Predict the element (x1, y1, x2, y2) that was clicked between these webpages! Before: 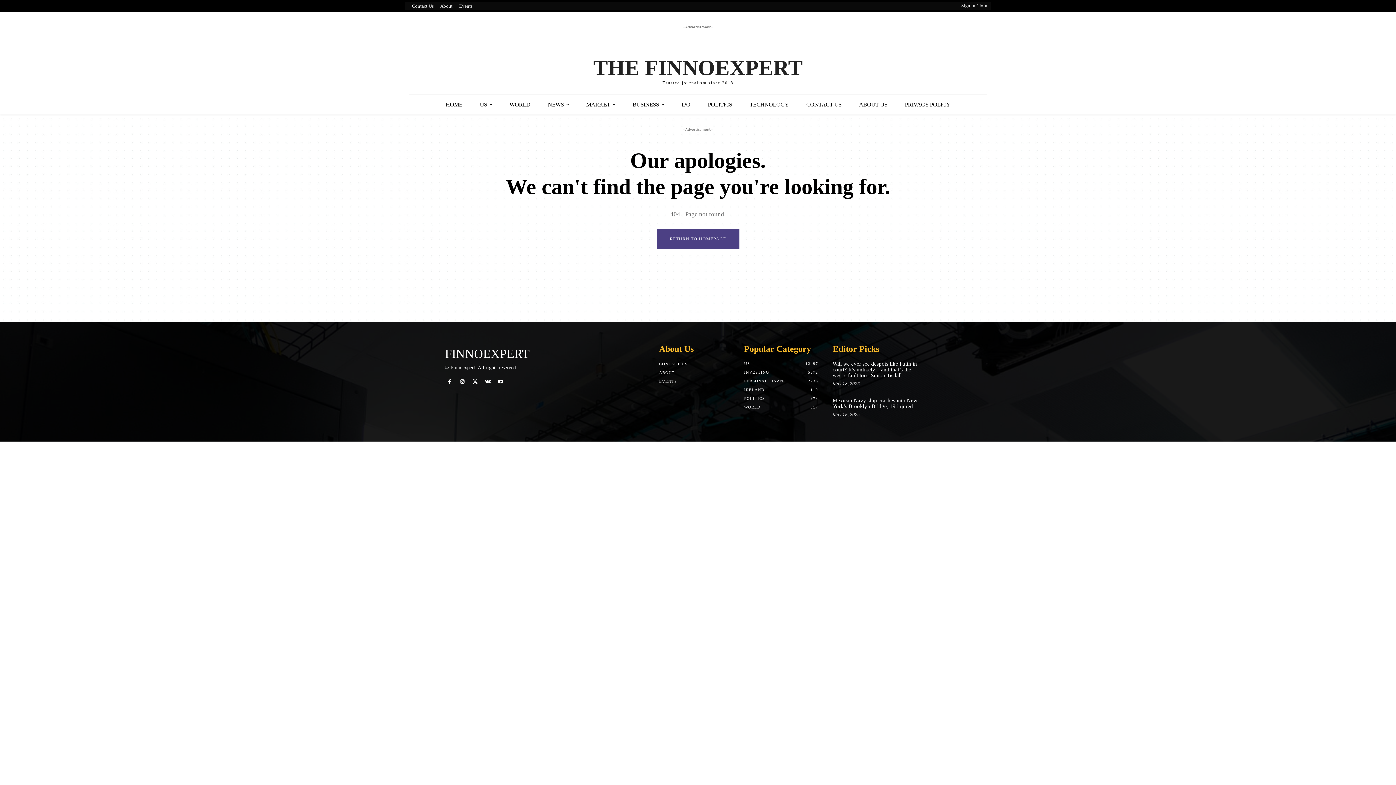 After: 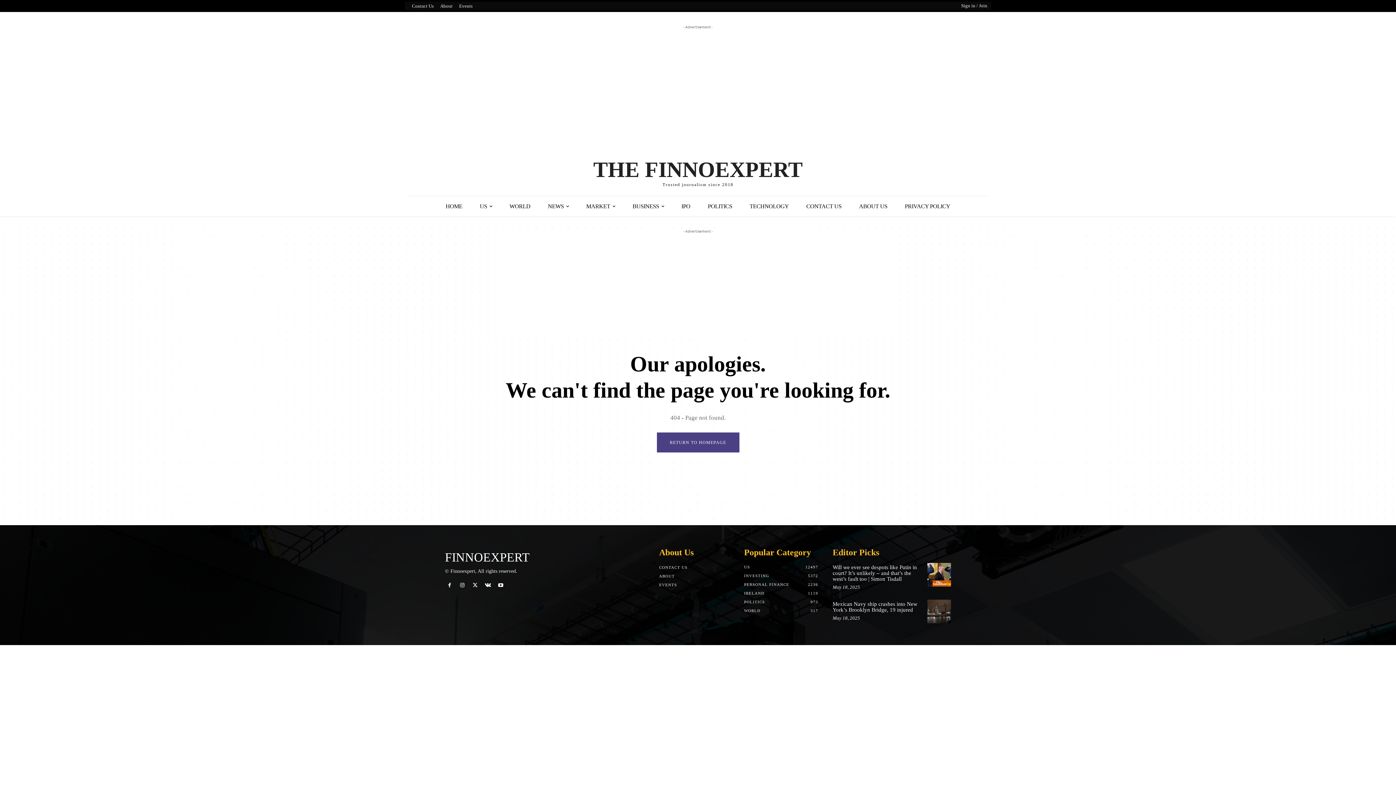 Action: bbox: (445, 377, 454, 386)